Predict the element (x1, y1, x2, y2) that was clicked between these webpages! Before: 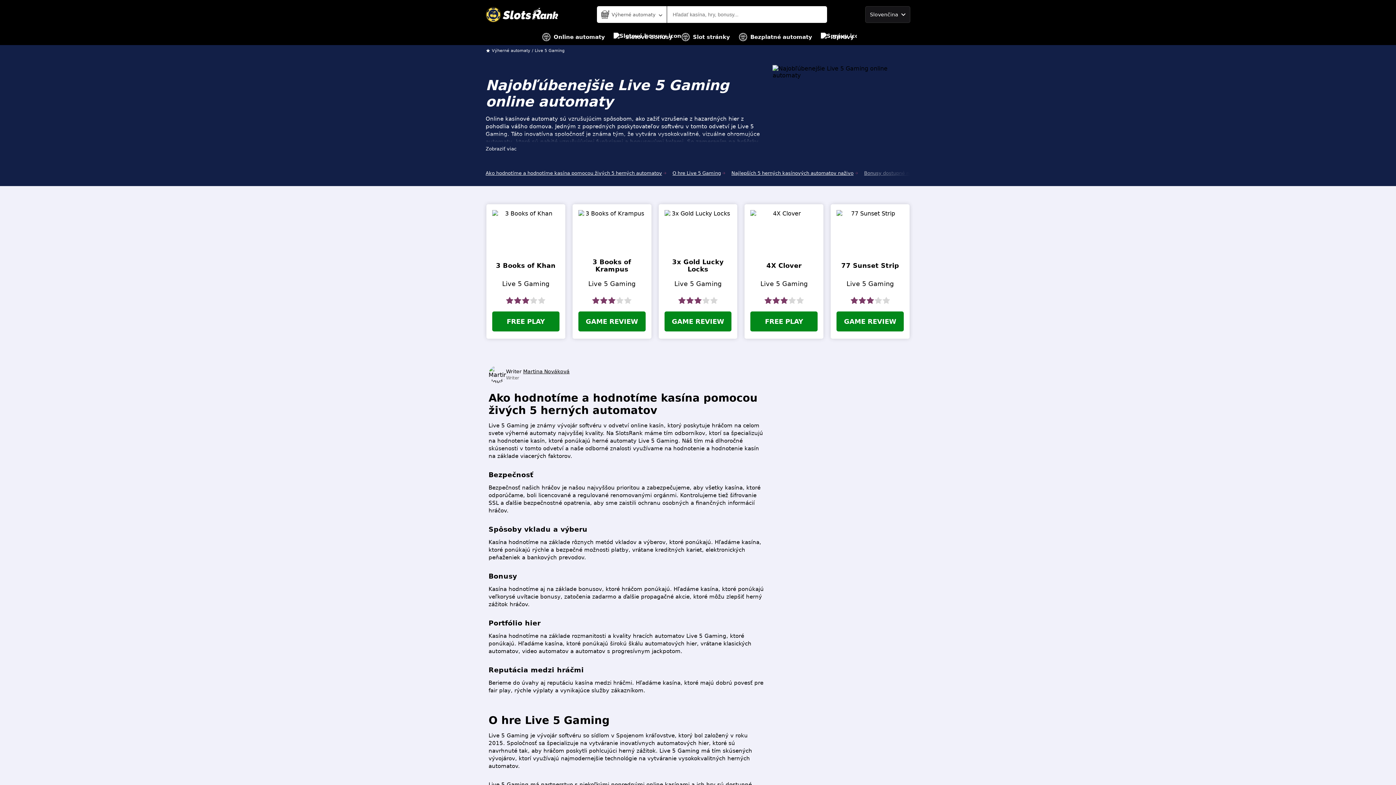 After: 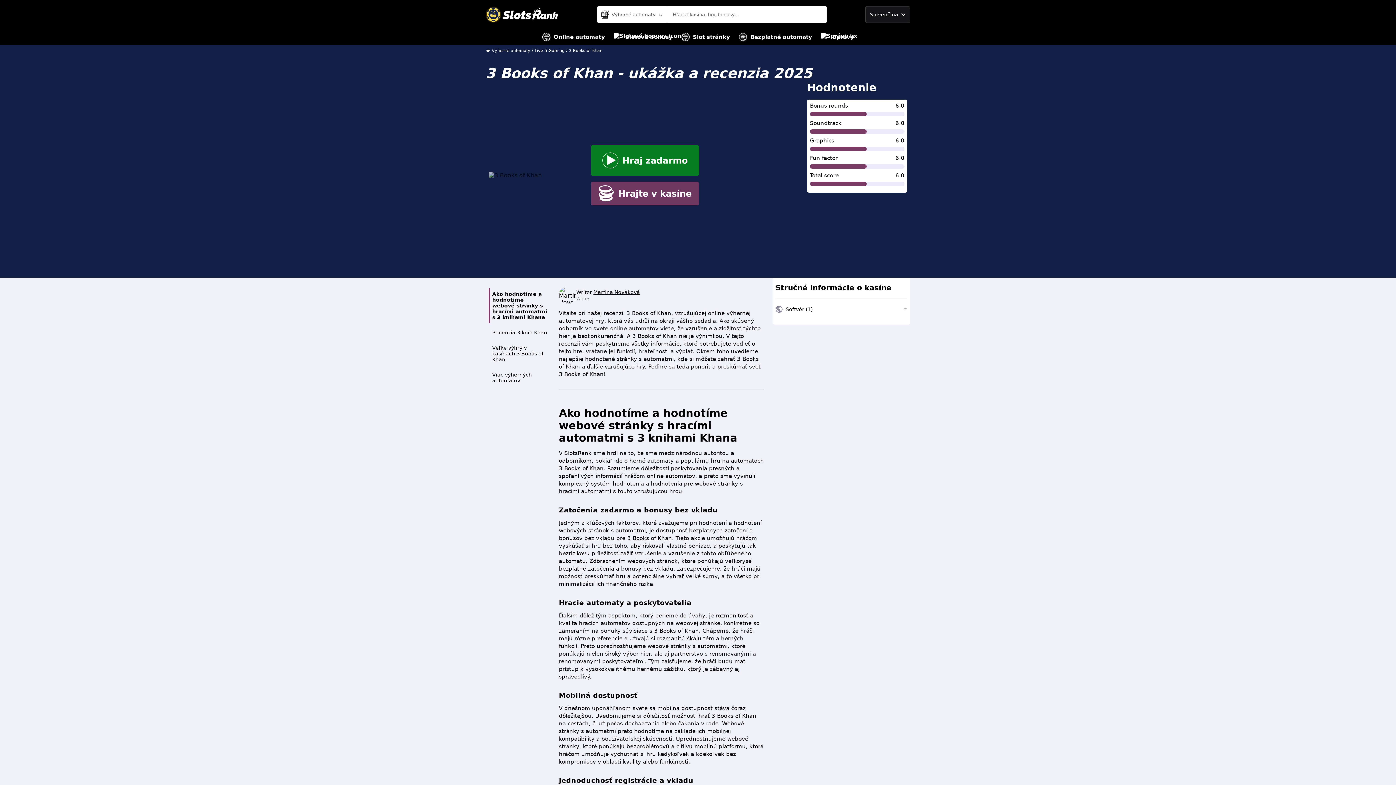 Action: label: FREE PLAY bbox: (492, 311, 559, 331)